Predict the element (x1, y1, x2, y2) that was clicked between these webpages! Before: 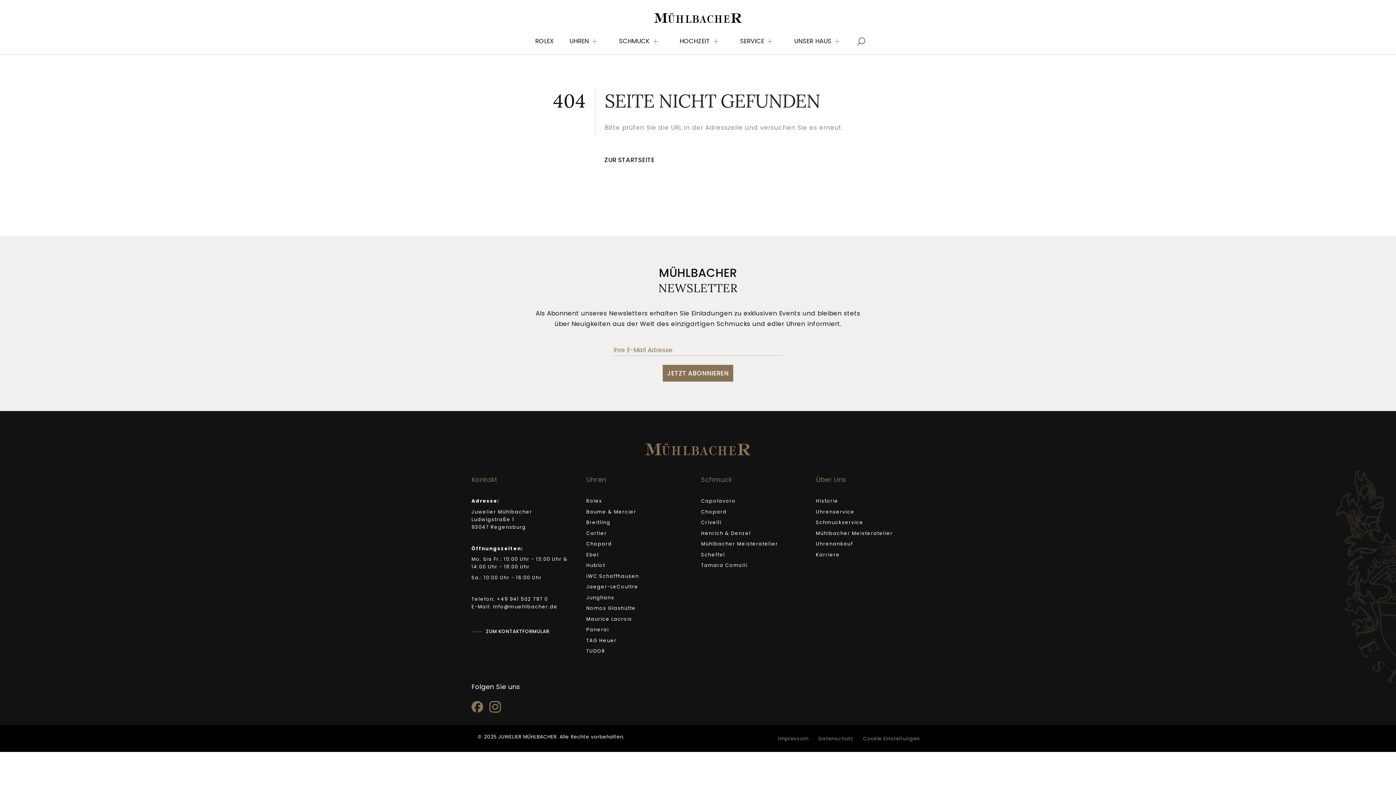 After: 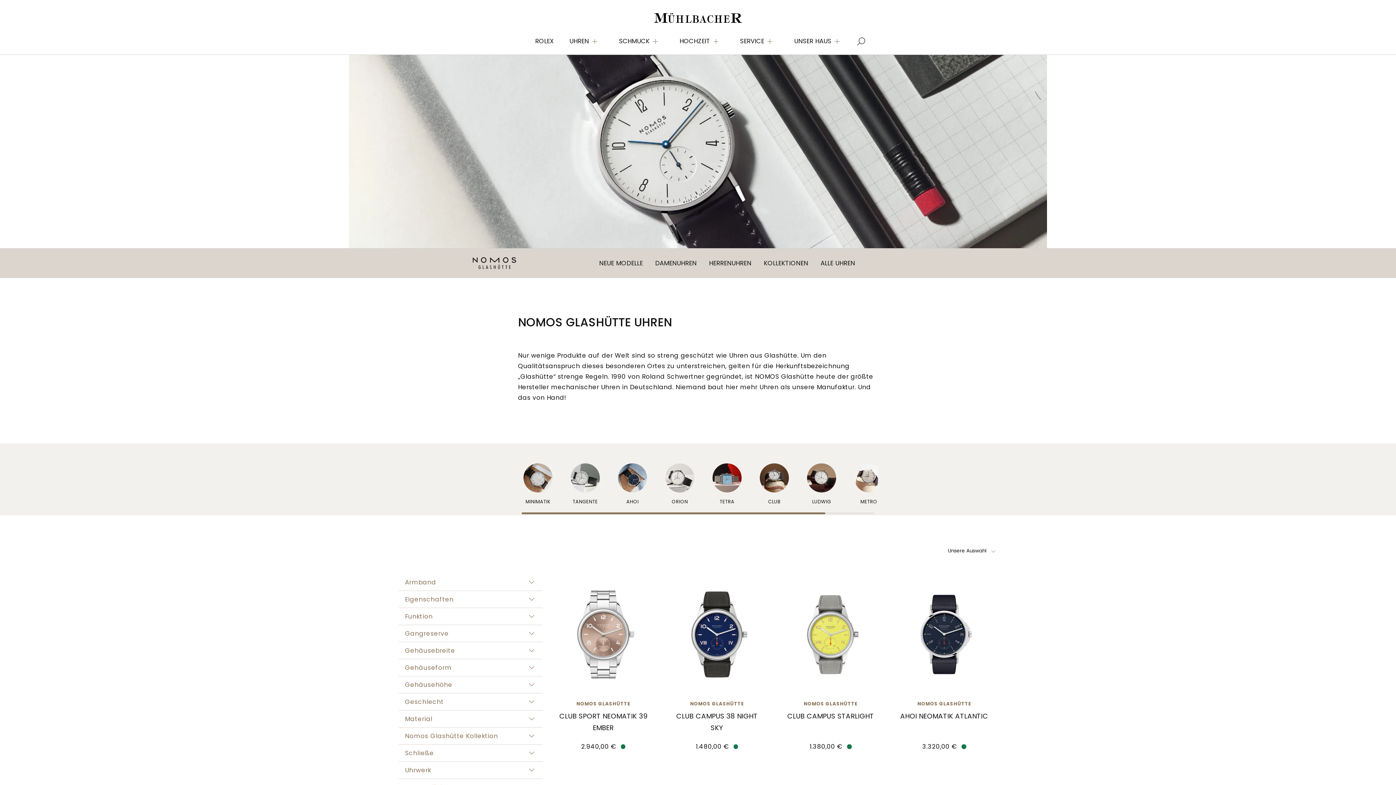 Action: label: Nomos Glashütte bbox: (586, 605, 636, 612)